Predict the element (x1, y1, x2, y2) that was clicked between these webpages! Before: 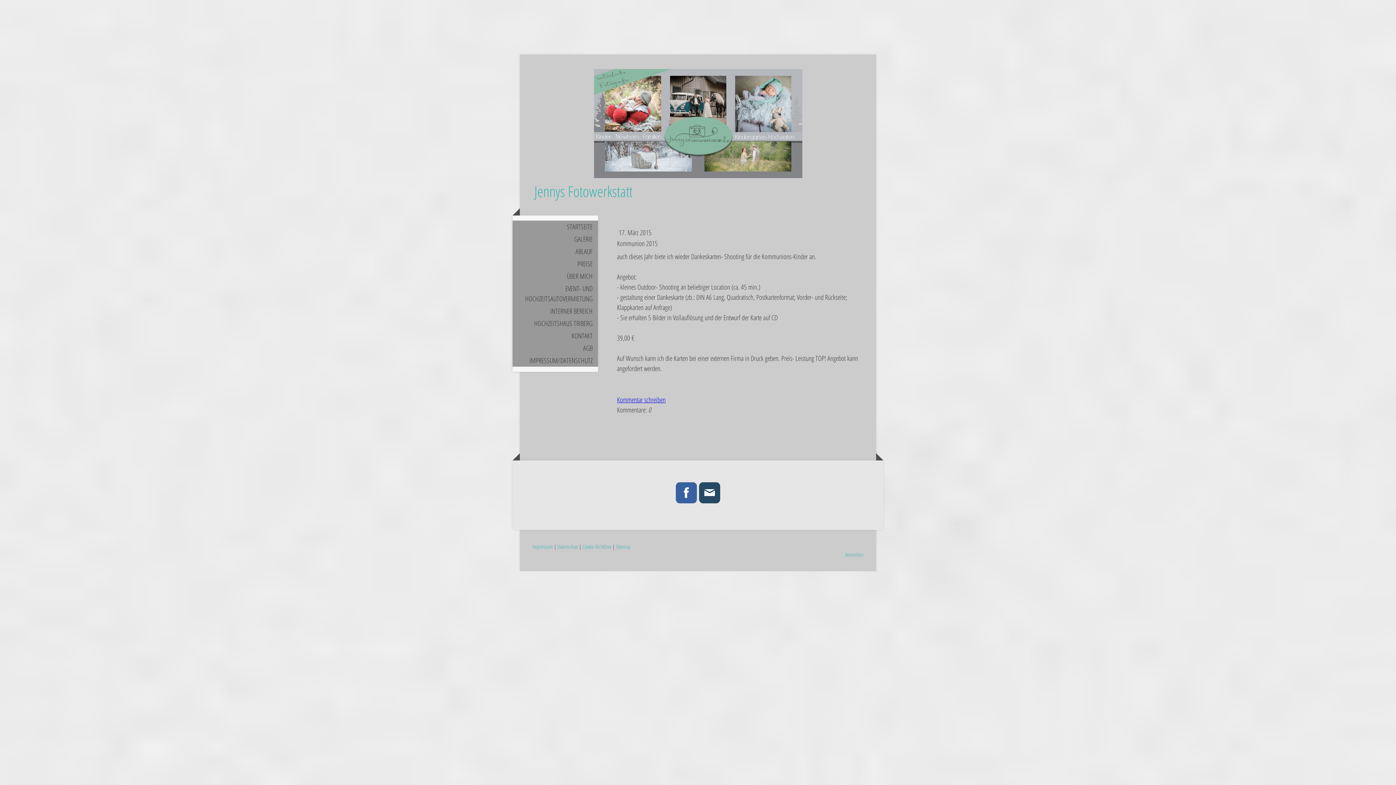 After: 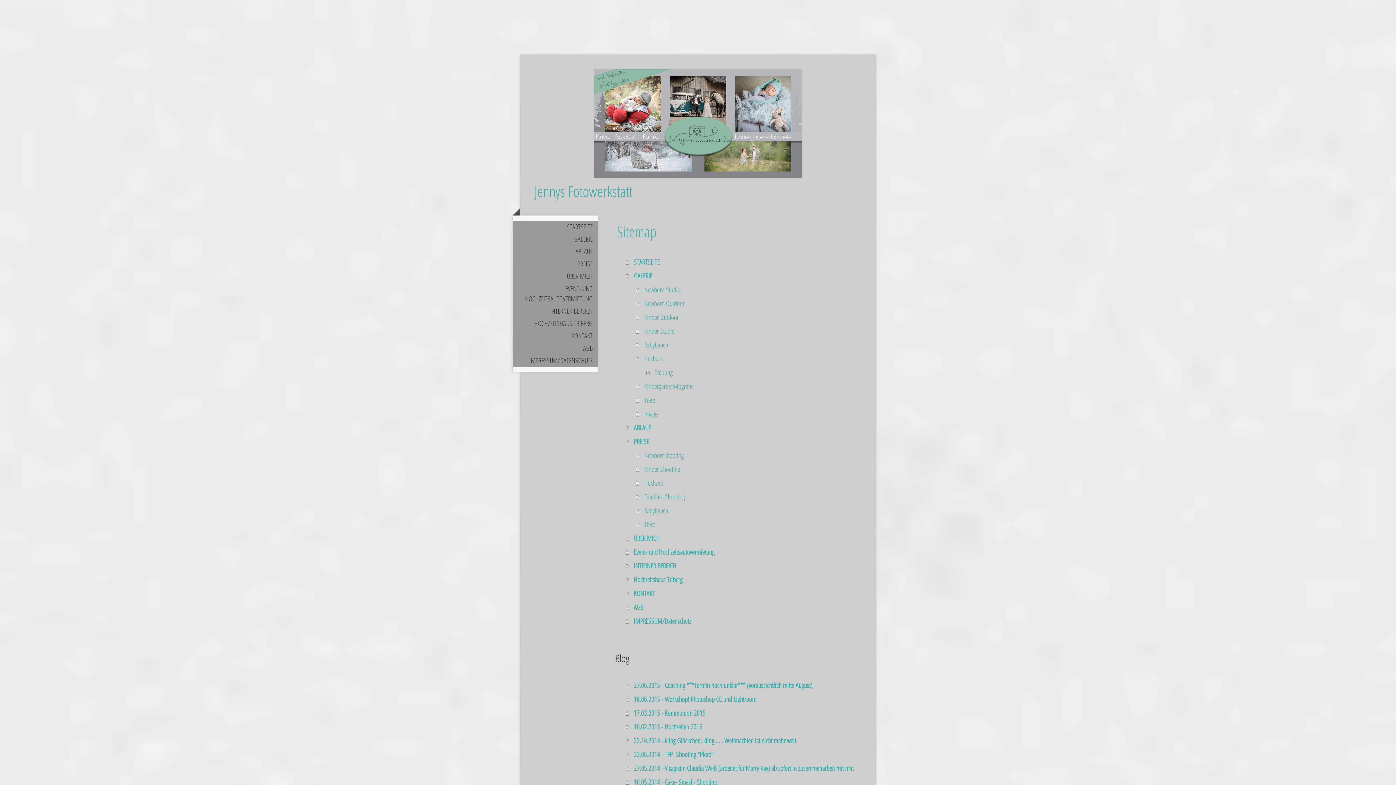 Action: label: Sitemap bbox: (616, 543, 630, 550)